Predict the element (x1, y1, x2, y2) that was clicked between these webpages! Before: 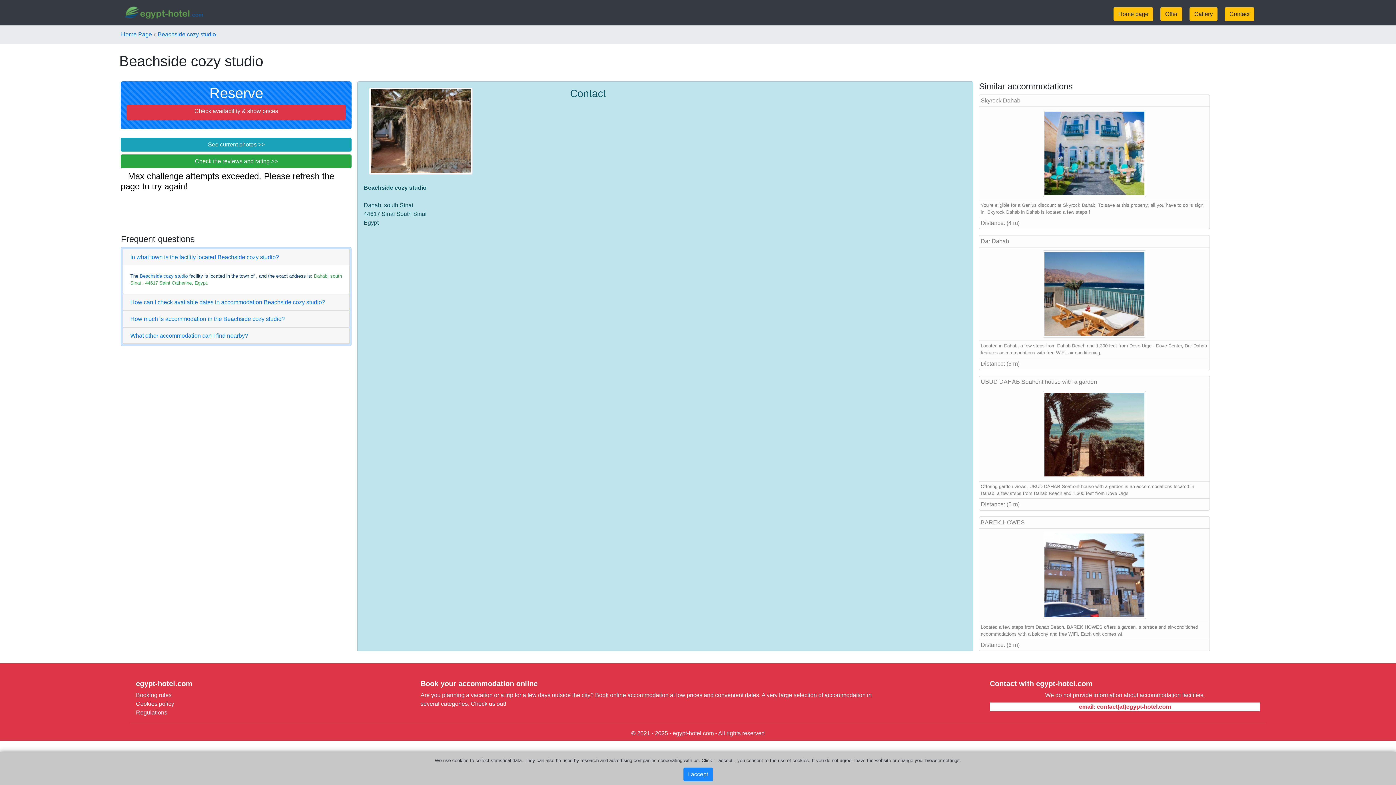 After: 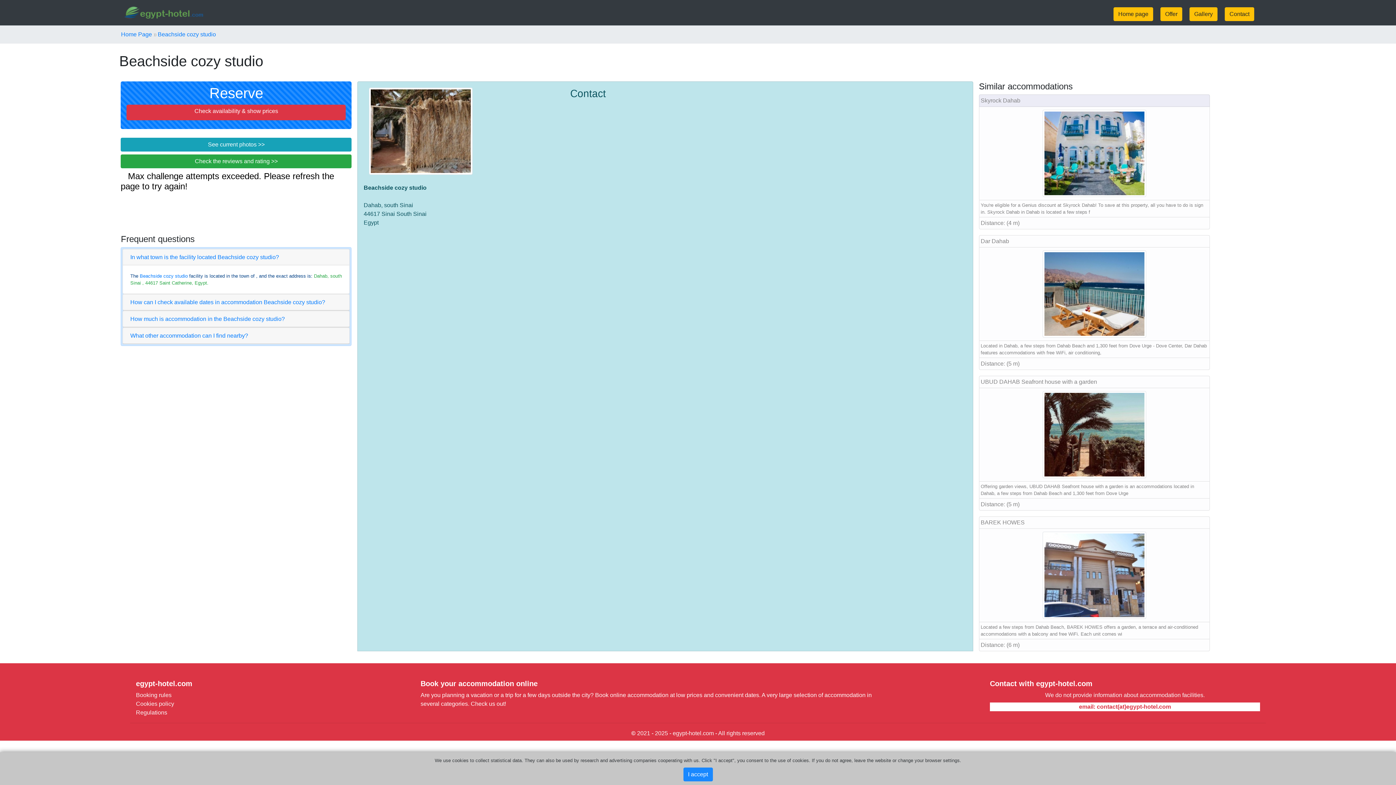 Action: label: Skyrock Dahab bbox: (979, 94, 1210, 106)